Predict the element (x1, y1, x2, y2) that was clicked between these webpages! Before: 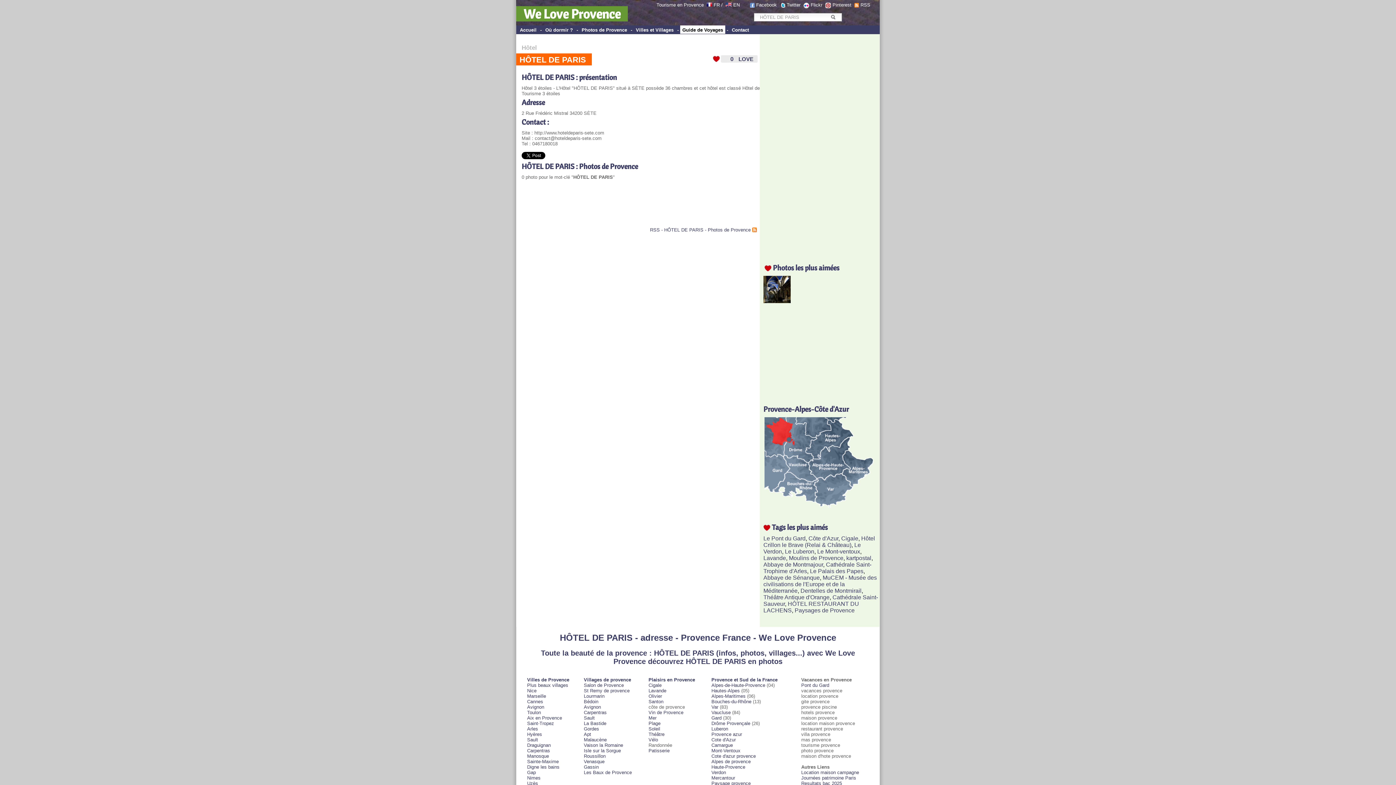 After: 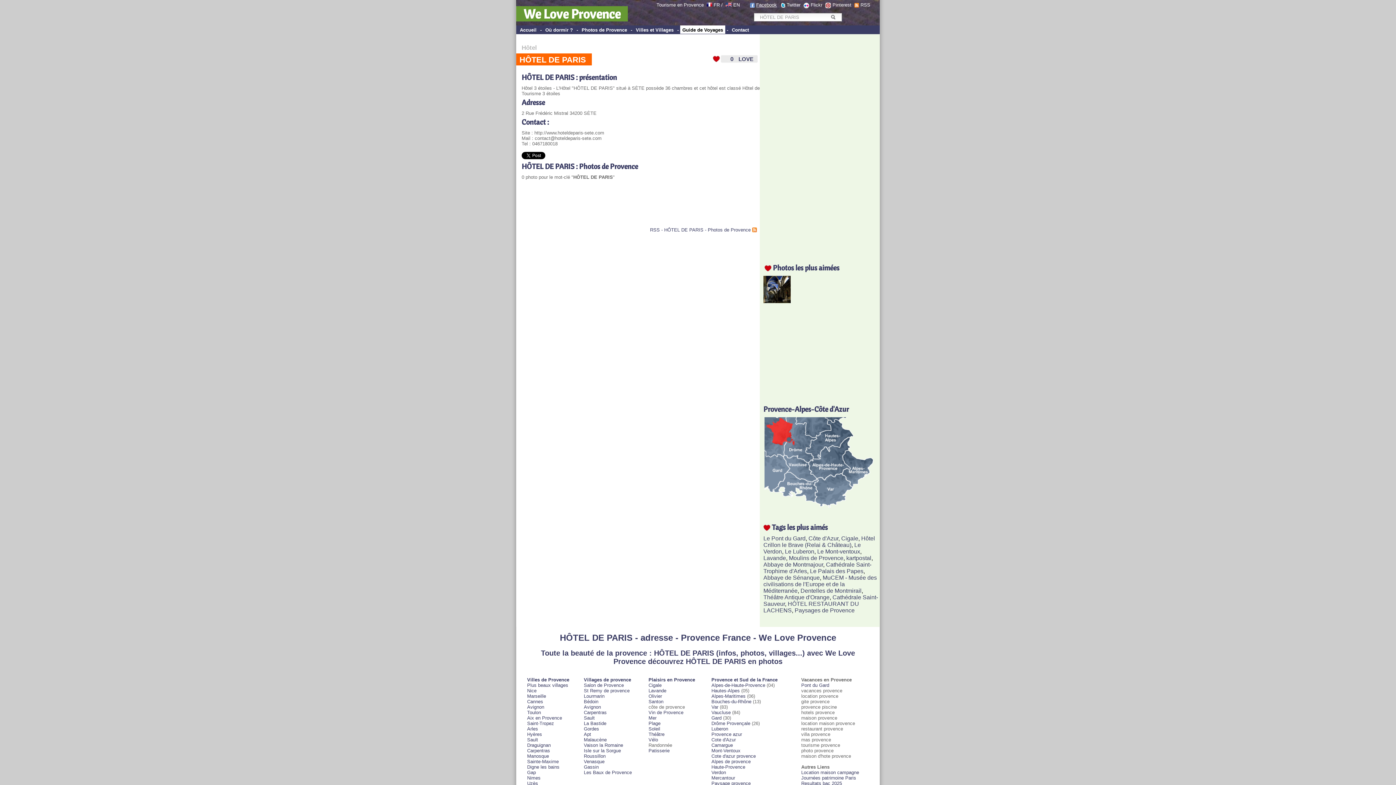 Action: label: Facebook bbox: (756, 2, 777, 7)